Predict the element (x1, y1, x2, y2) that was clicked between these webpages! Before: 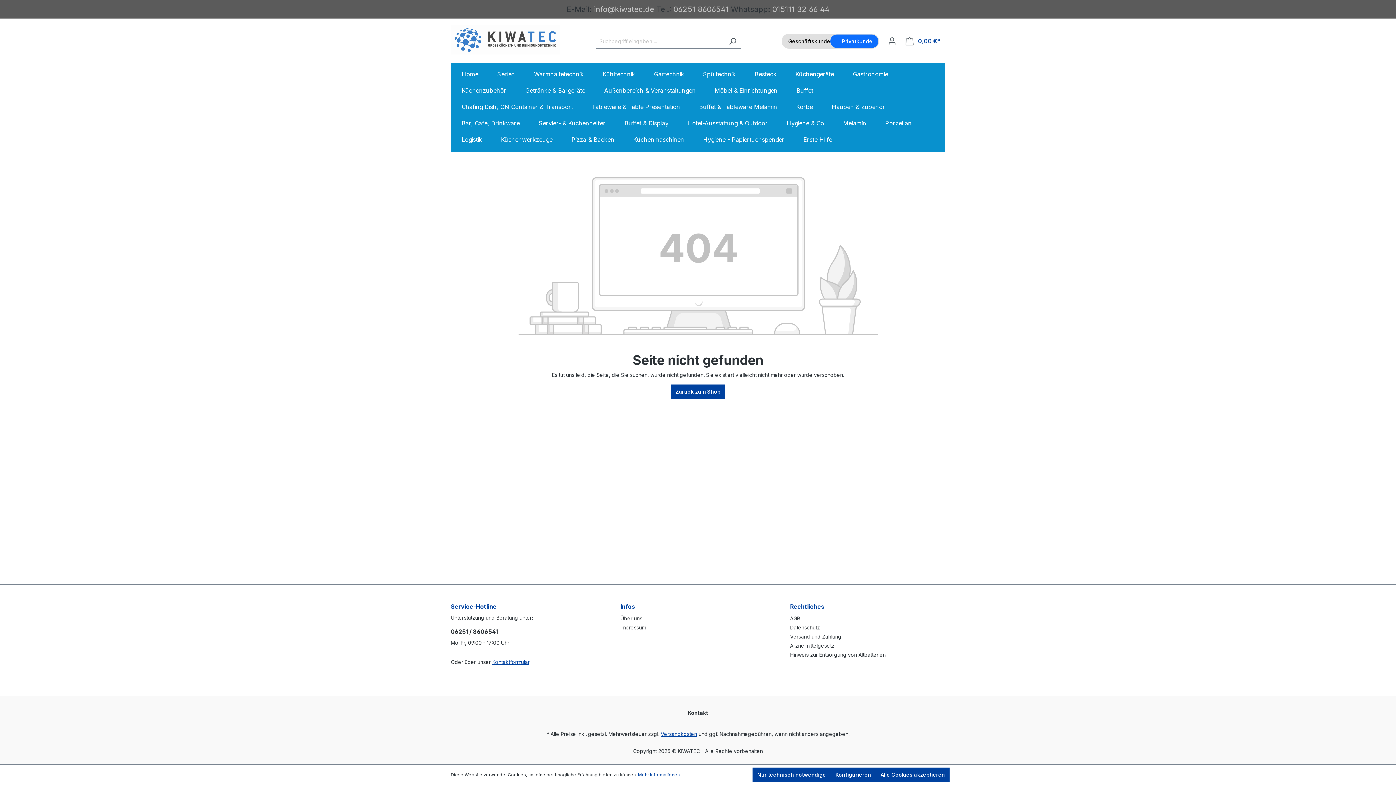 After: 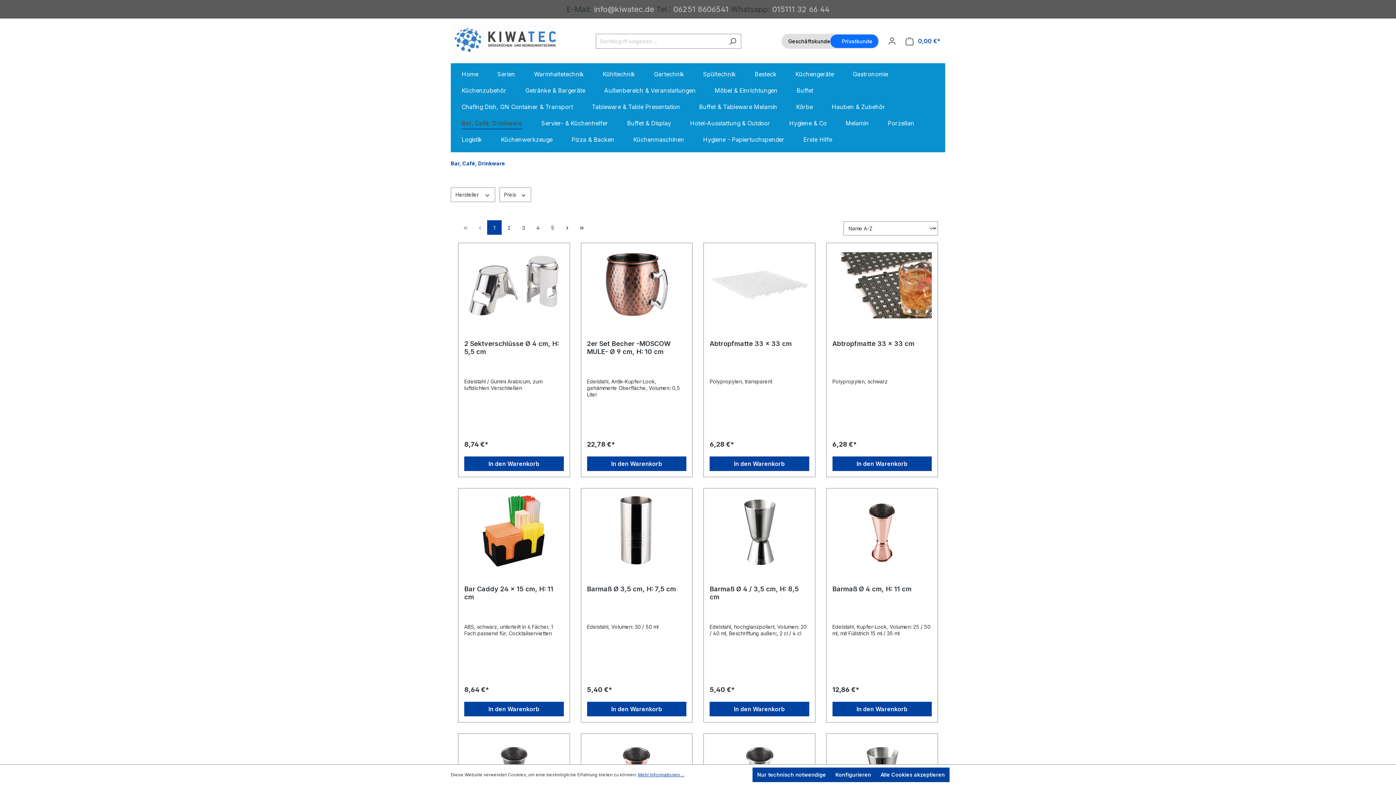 Action: label: Bar, Café, Drinkware bbox: (461, 116, 531, 132)